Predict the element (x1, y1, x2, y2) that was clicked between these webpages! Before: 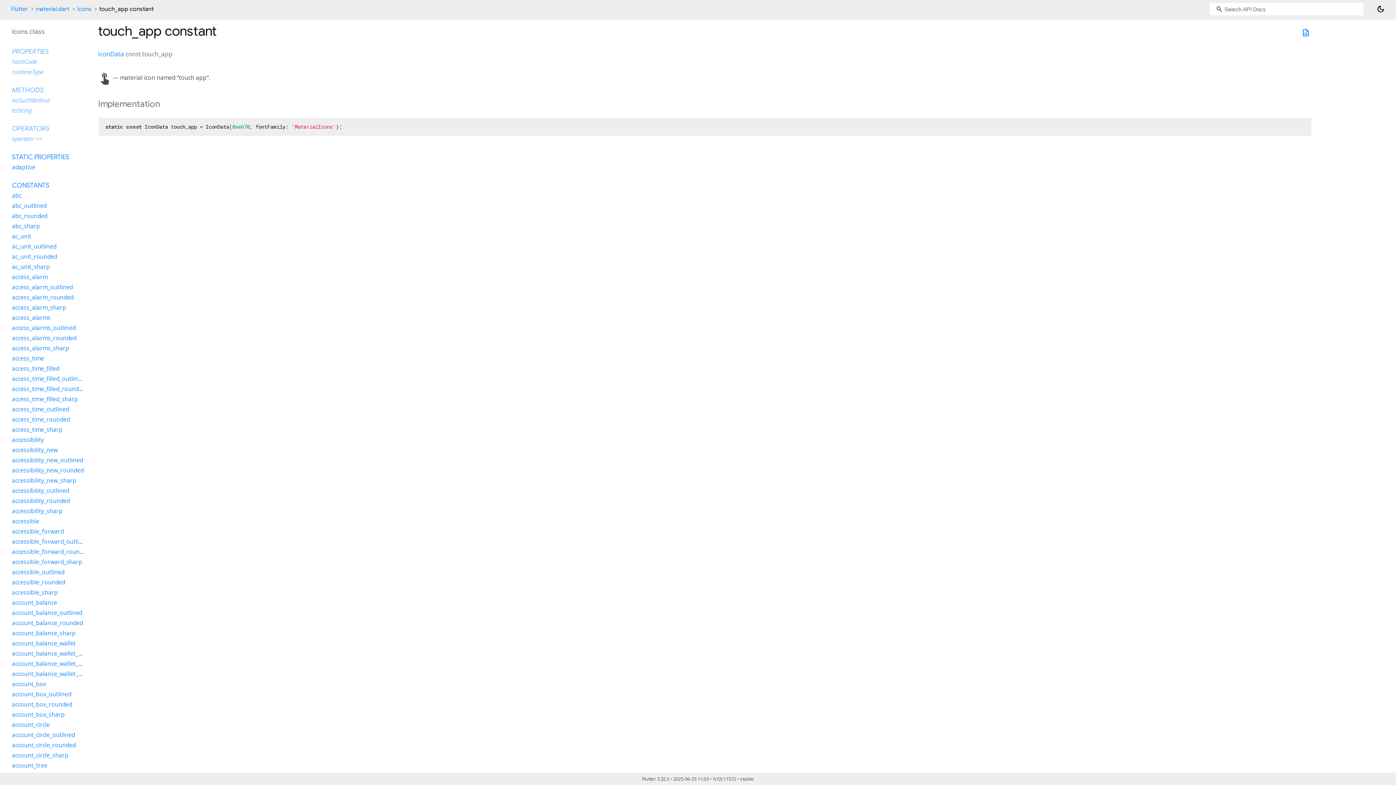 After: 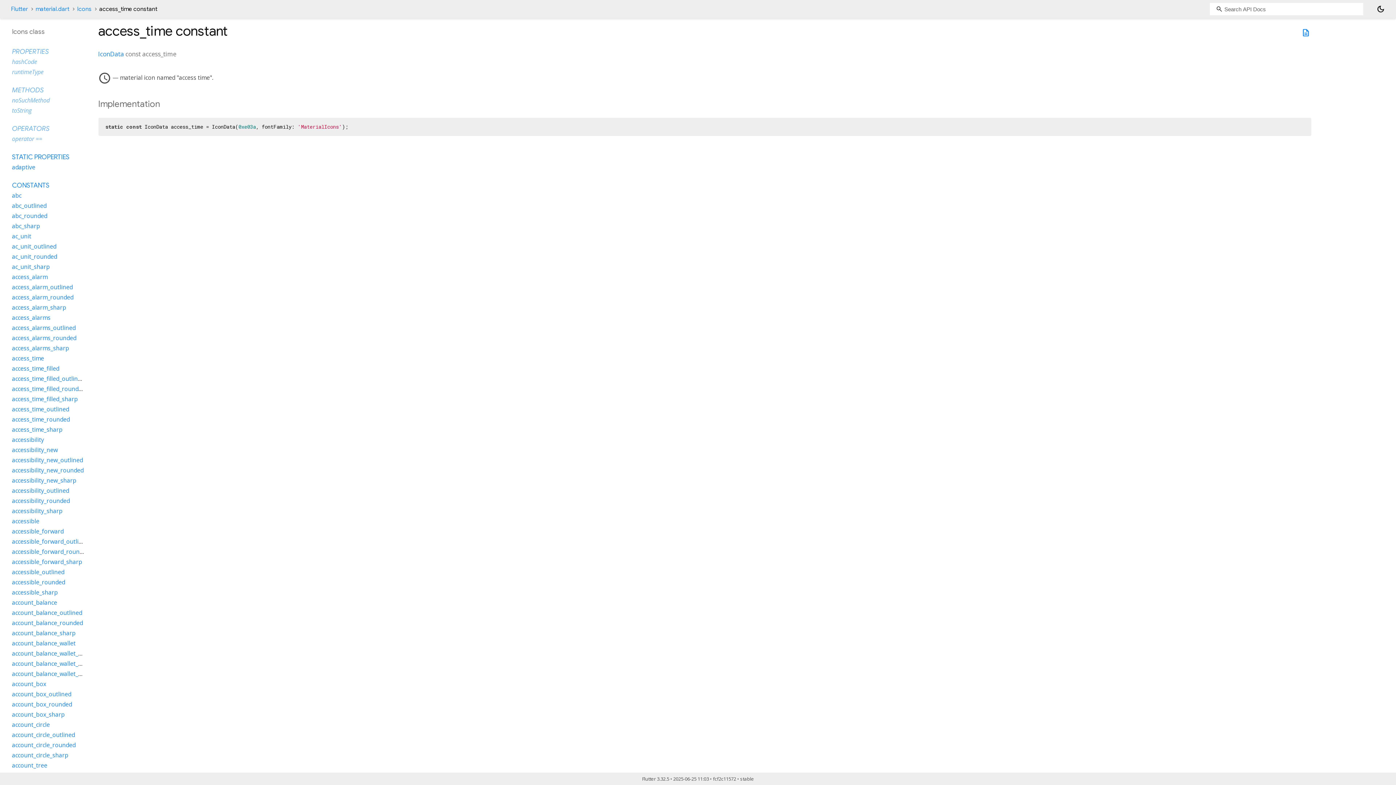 Action: bbox: (12, 354, 44, 362) label: access_time